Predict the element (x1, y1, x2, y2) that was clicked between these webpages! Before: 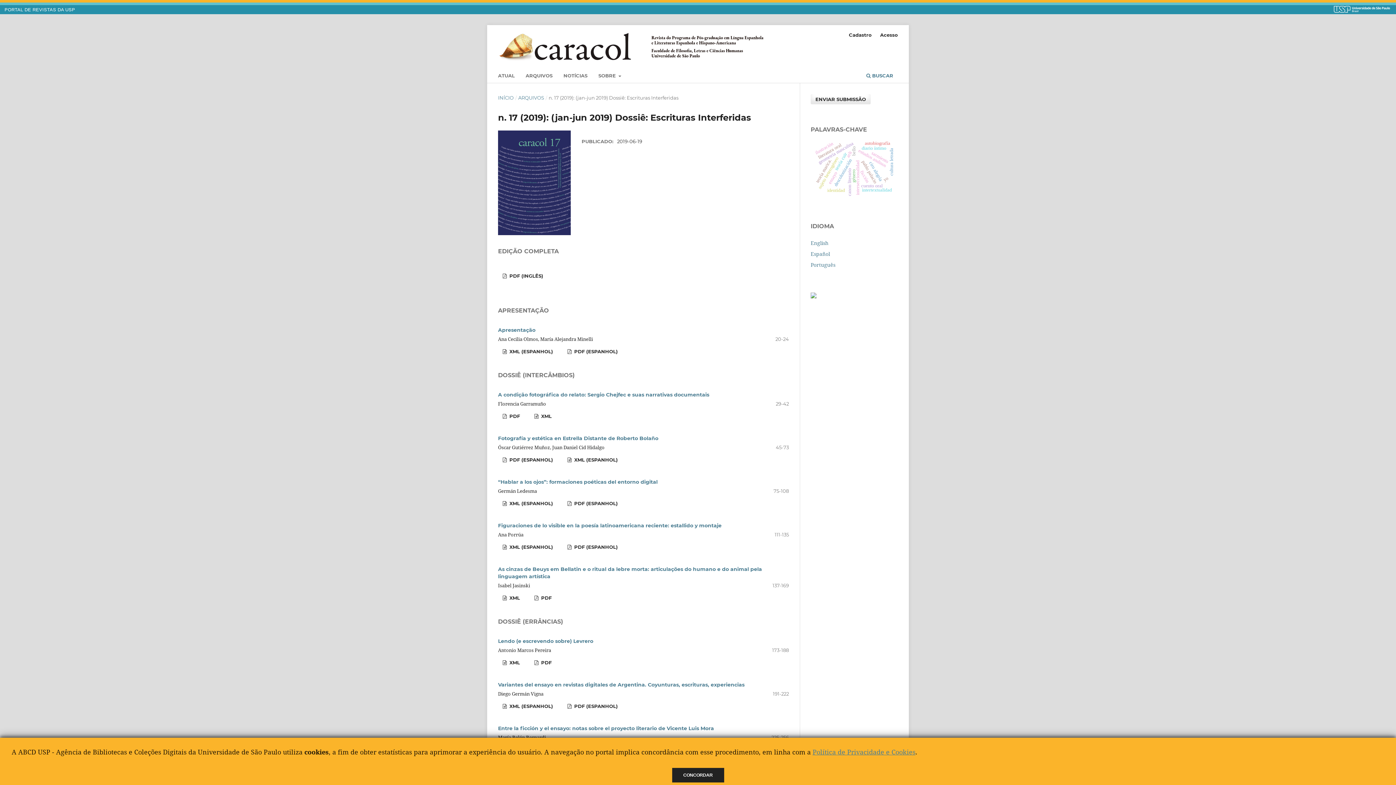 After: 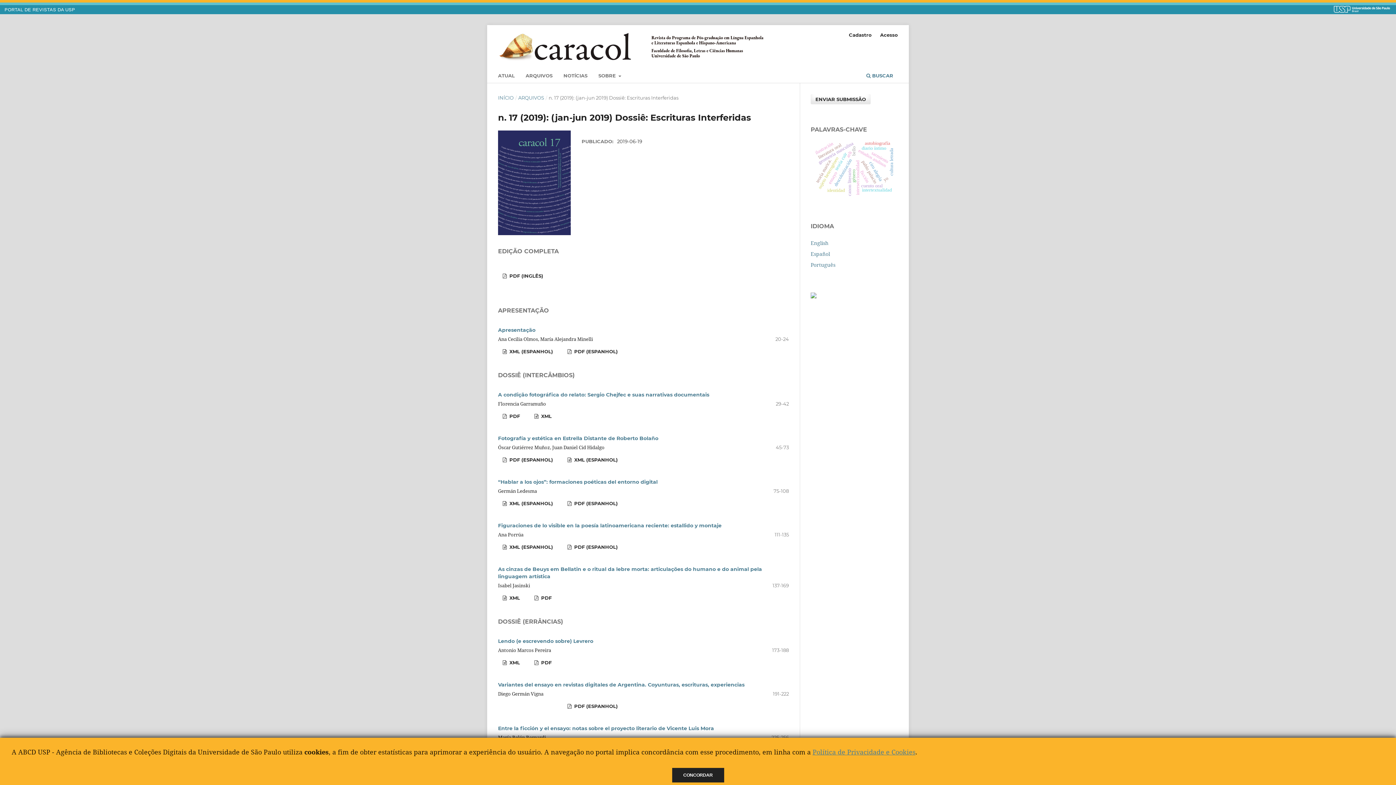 Action: label:  XML (ESPANHOL) bbox: (498, 701, 557, 711)